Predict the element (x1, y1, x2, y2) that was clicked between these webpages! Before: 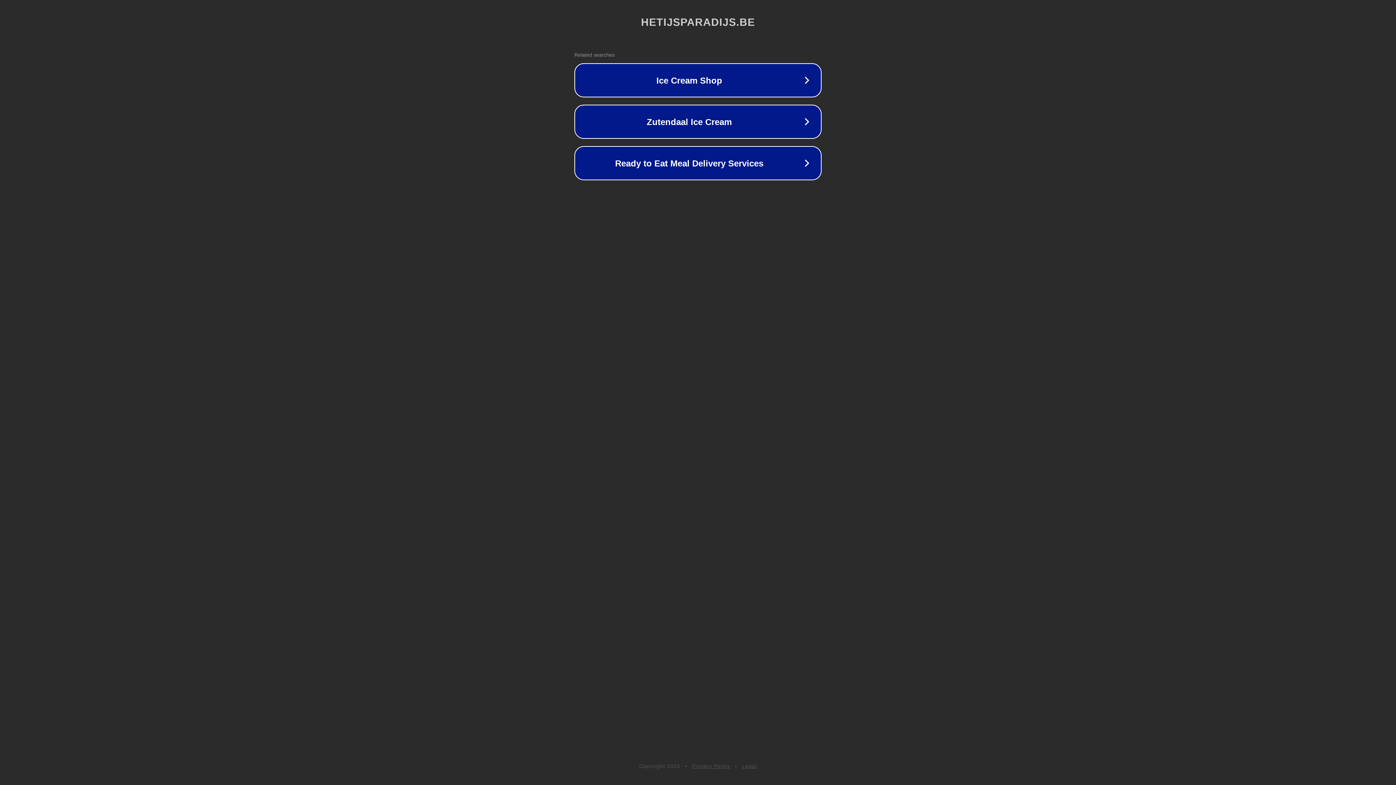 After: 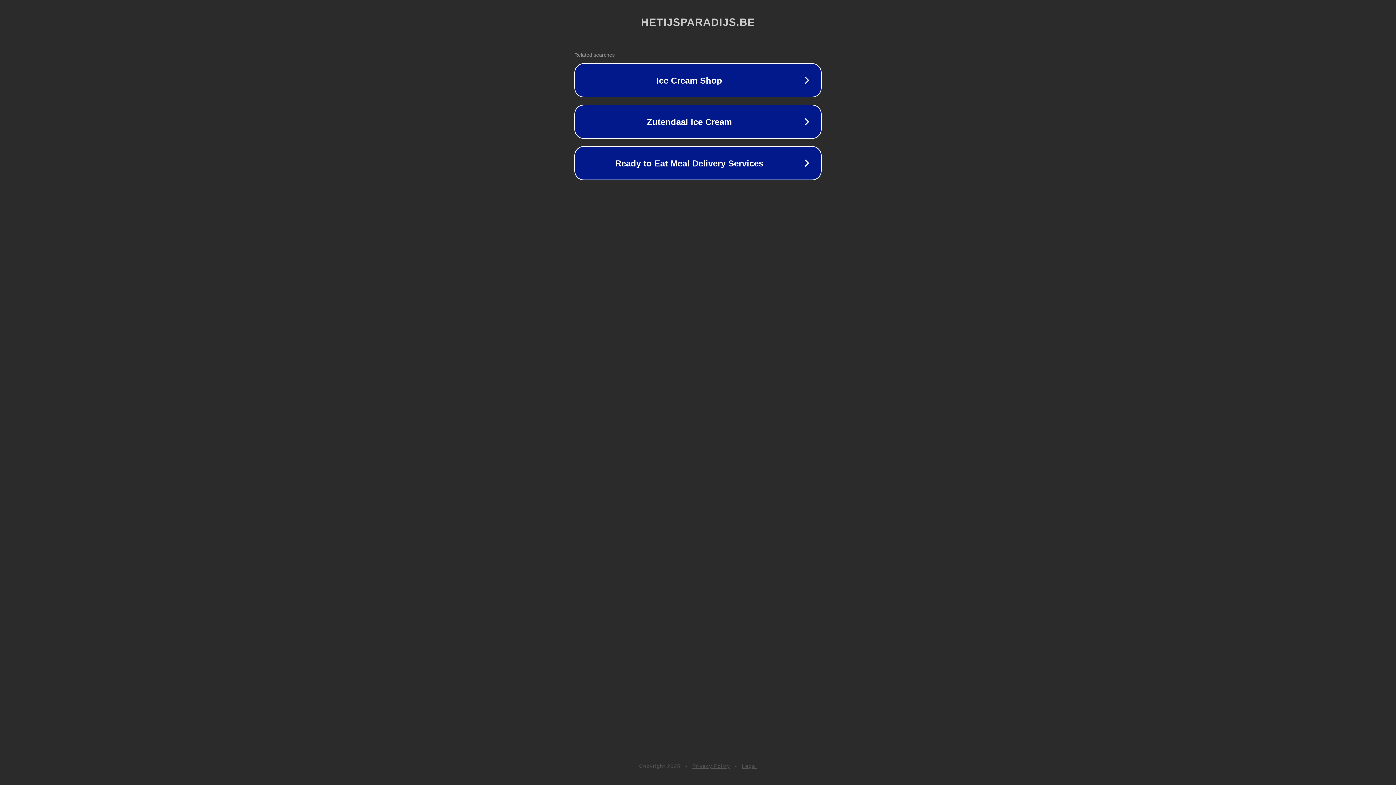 Action: label: Legal bbox: (742, 763, 757, 769)